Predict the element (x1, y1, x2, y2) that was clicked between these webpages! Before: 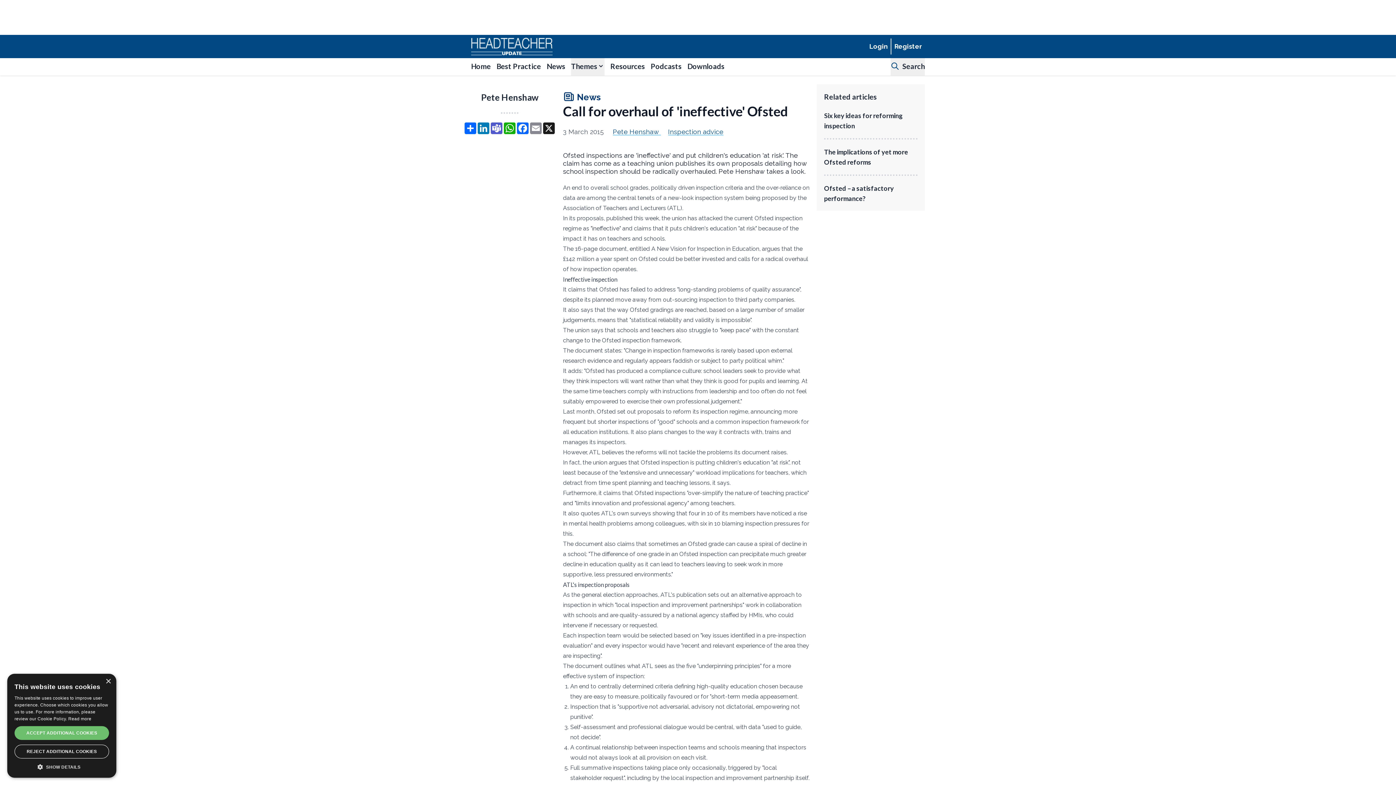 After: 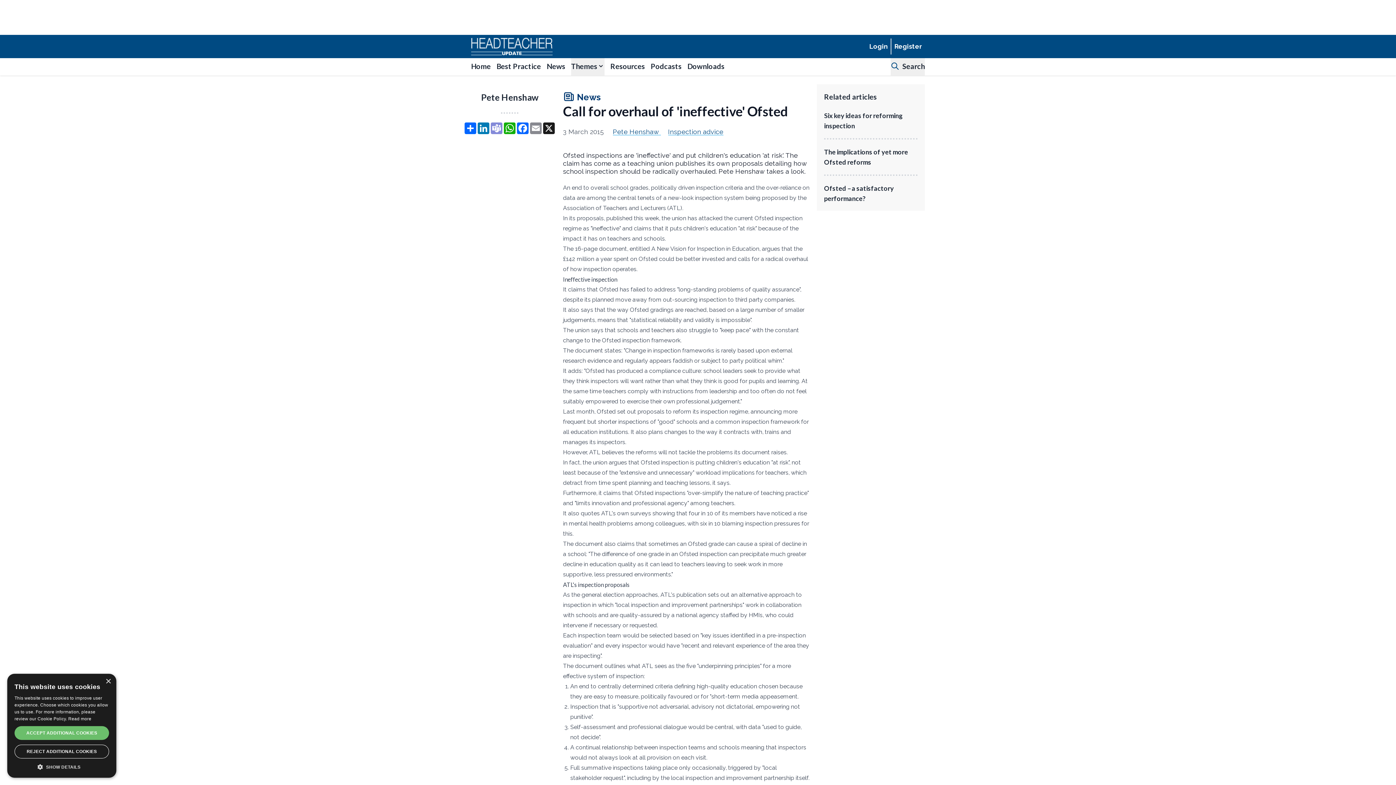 Action: bbox: (490, 122, 503, 134) label: Teams